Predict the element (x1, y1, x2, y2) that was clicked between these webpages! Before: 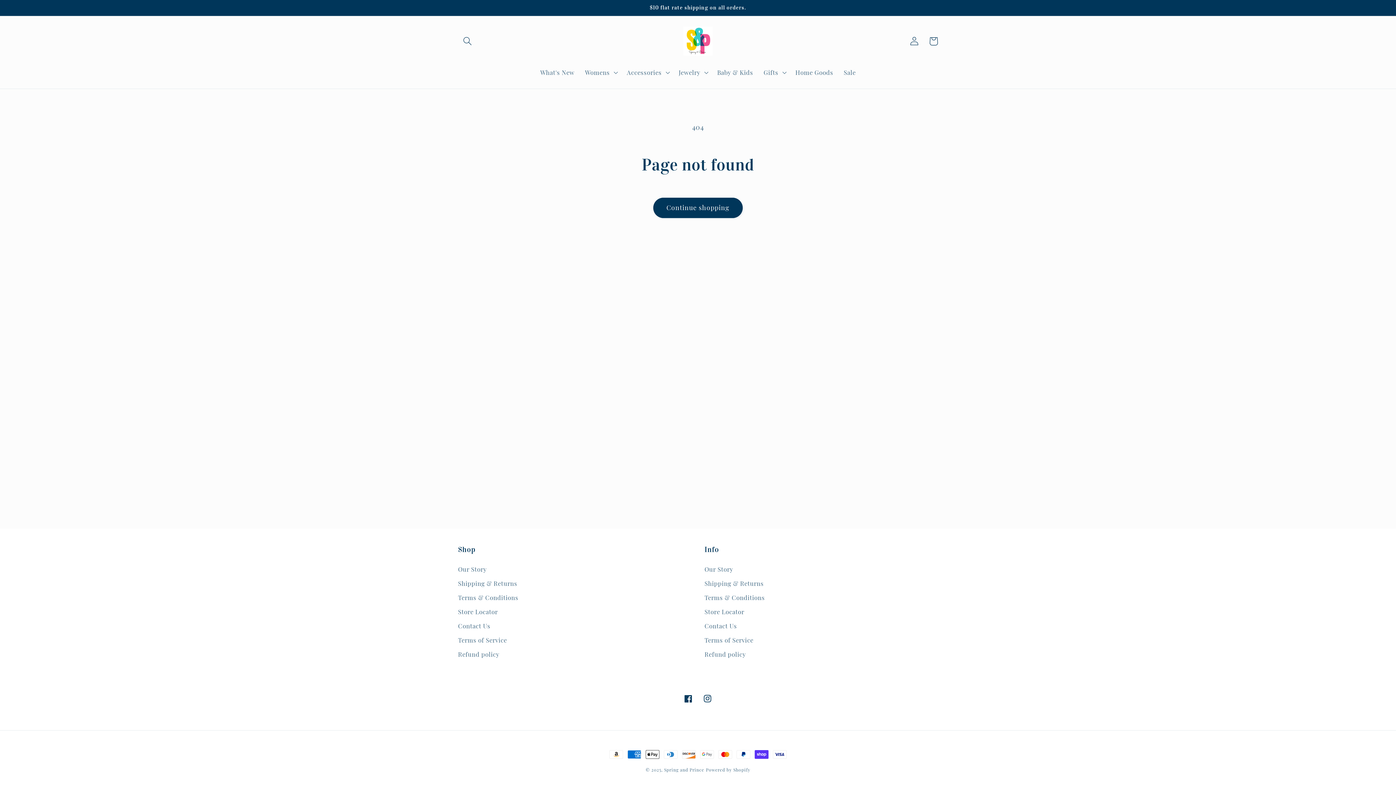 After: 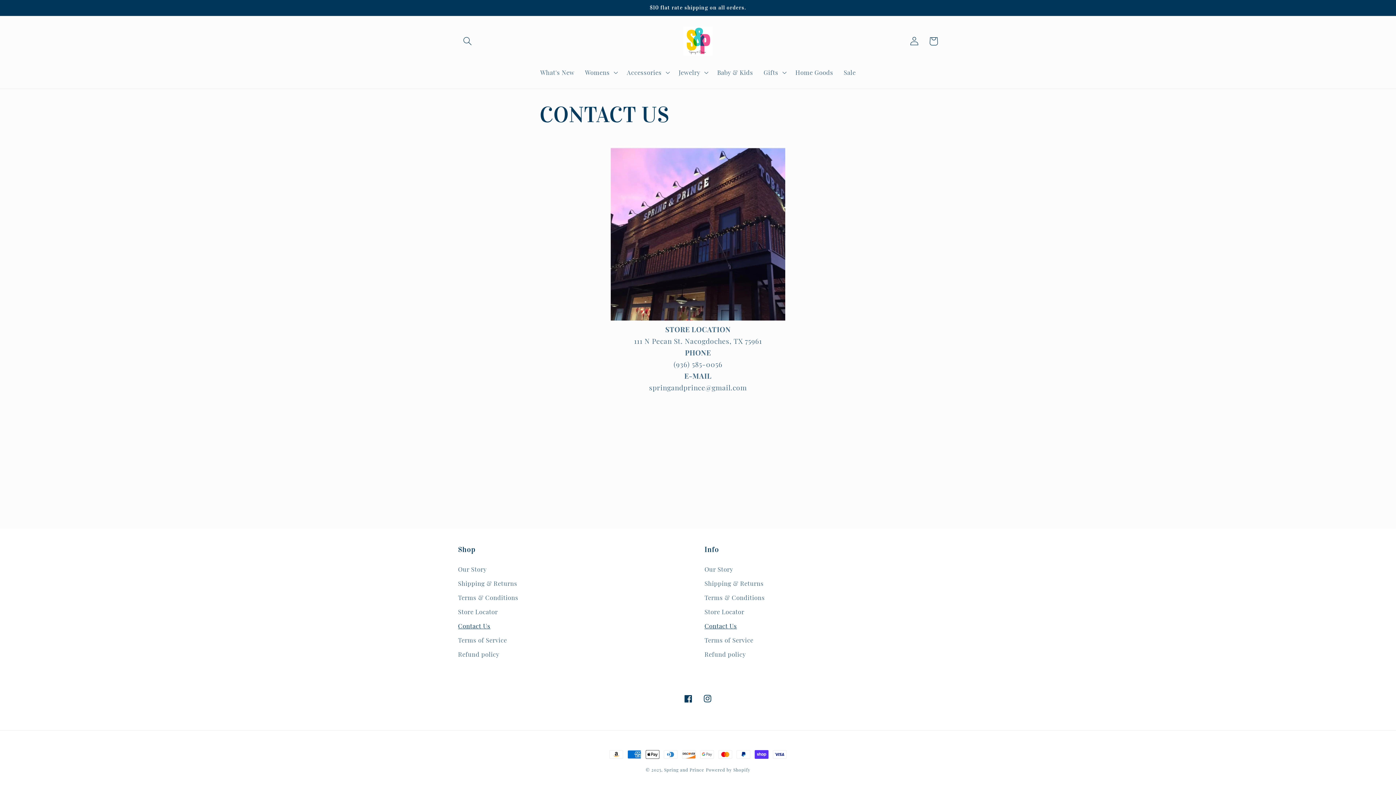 Action: label: Contact Us bbox: (458, 619, 490, 633)